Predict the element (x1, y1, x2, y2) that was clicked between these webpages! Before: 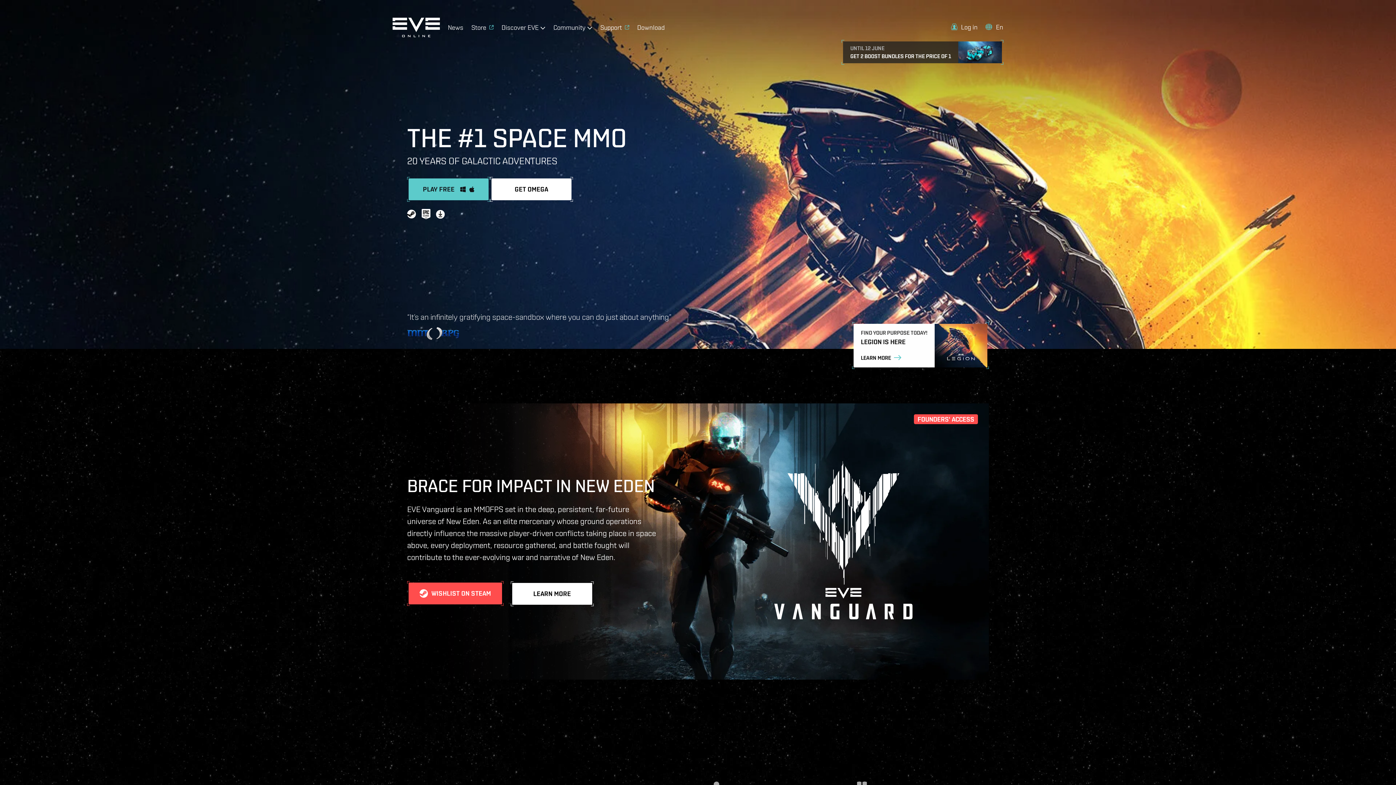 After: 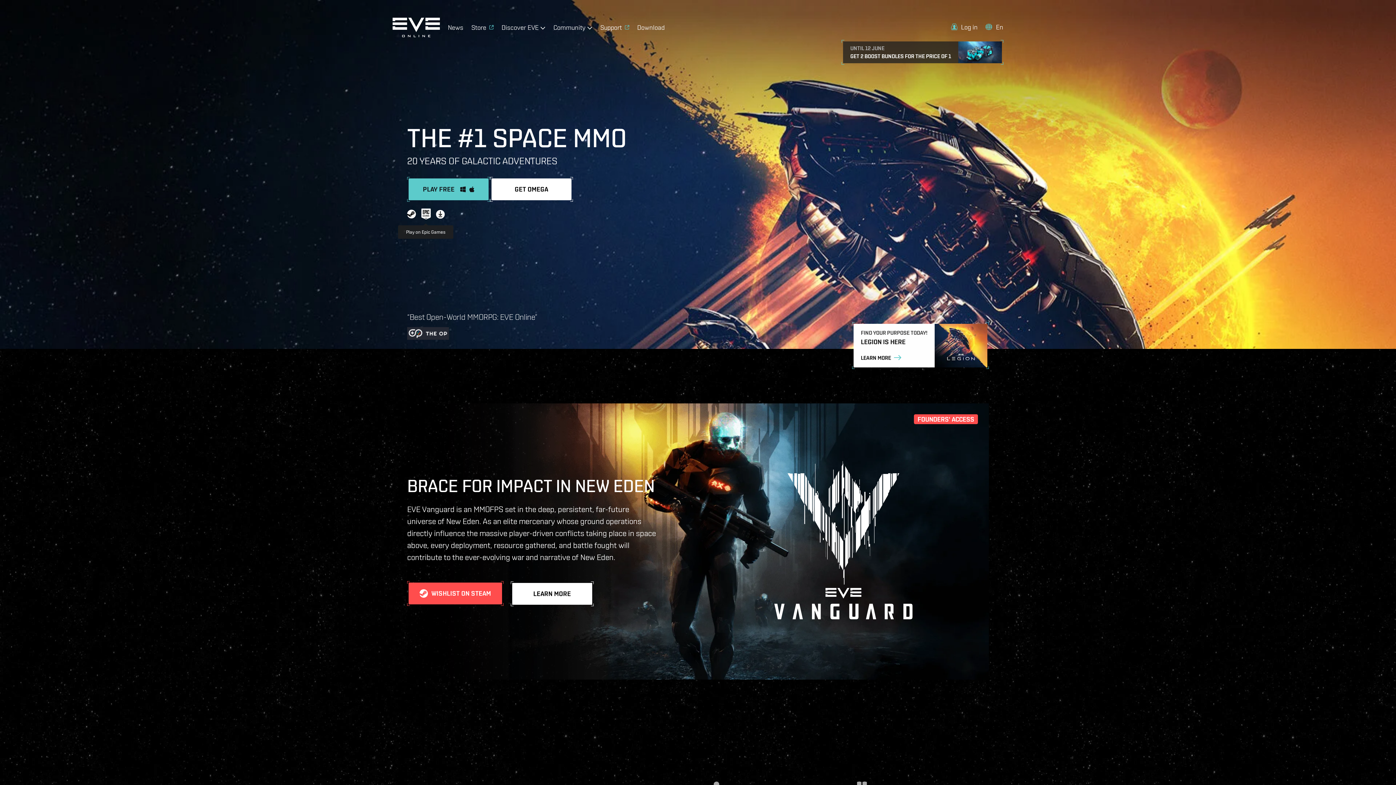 Action: label: Play on Epic Games bbox: (421, 209, 430, 221)